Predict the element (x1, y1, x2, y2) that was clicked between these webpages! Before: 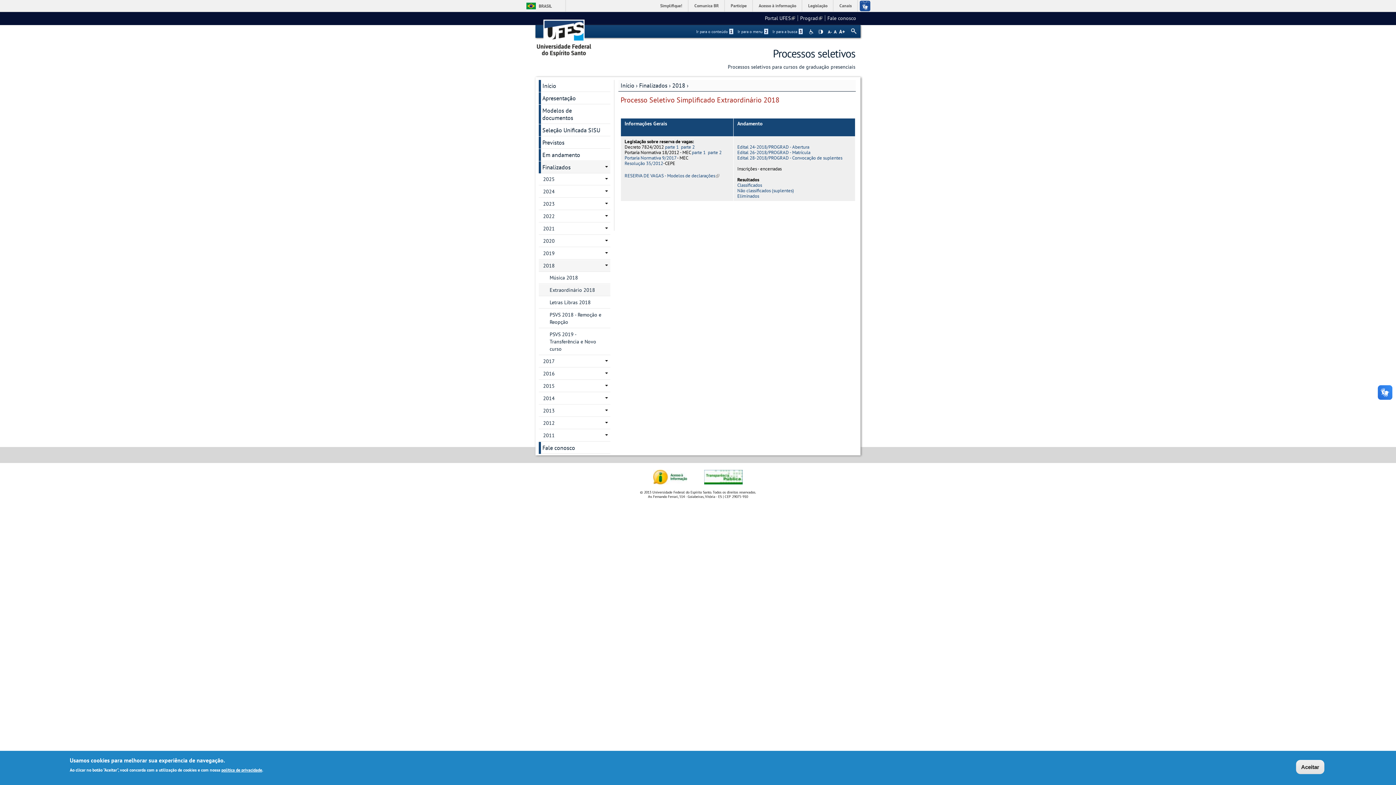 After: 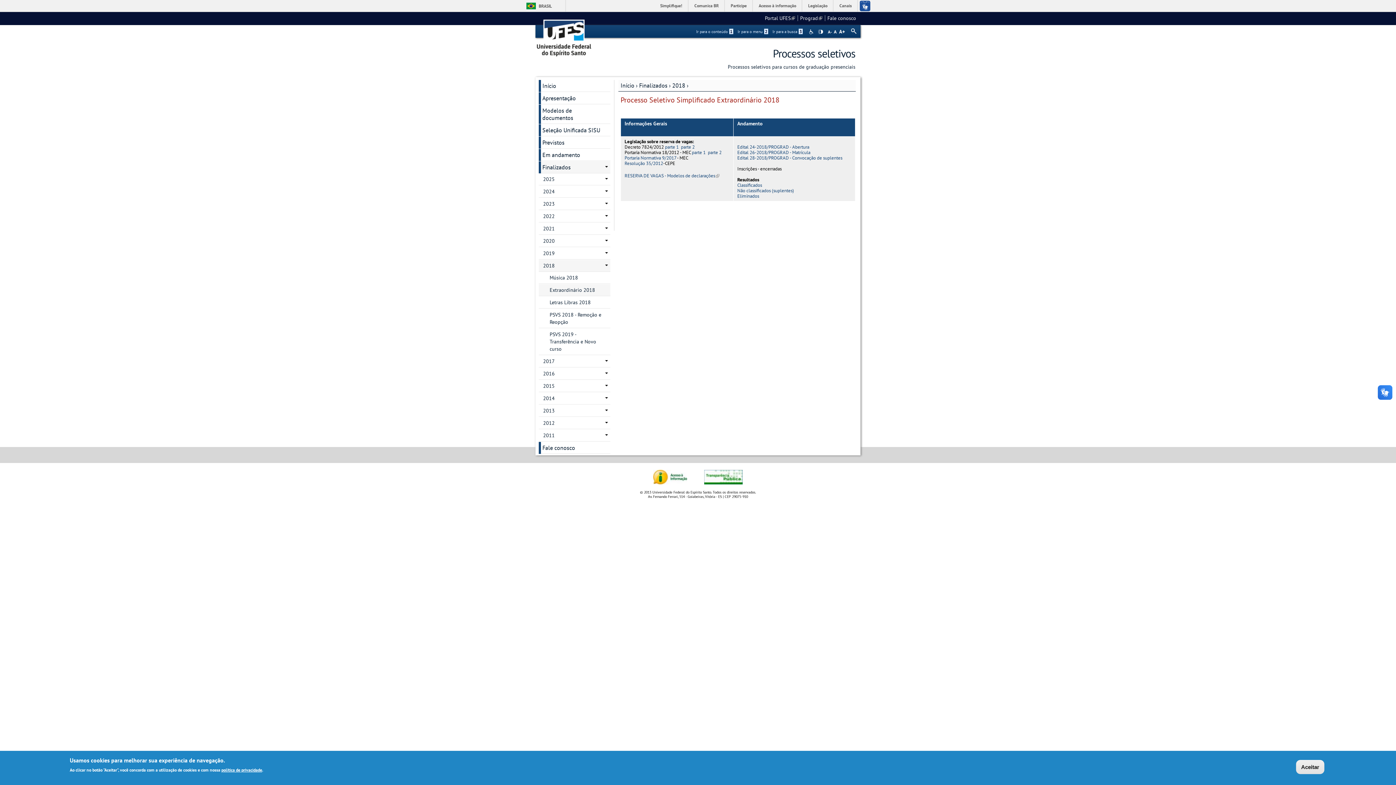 Action: label: Ir para o conteúdo 1 bbox: (696, 29, 734, 34)